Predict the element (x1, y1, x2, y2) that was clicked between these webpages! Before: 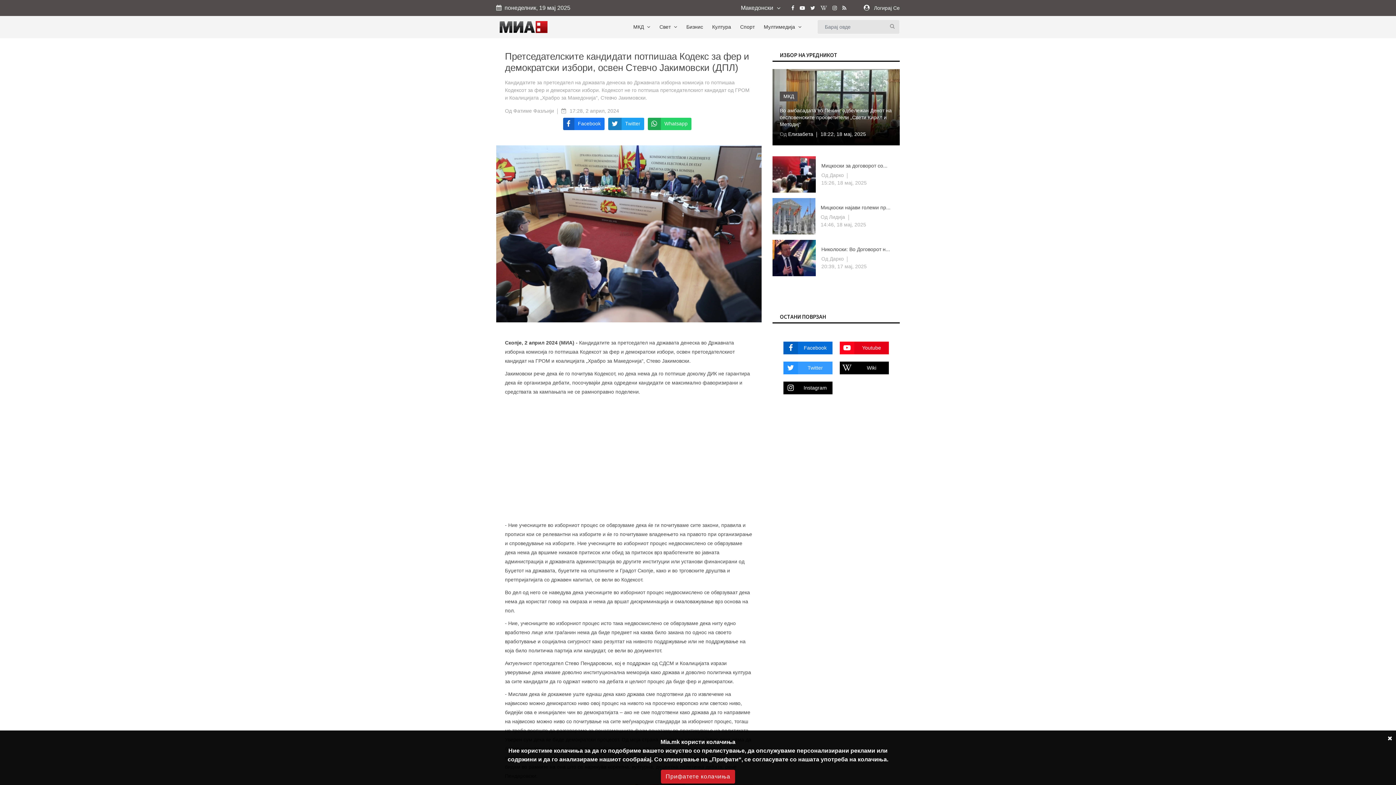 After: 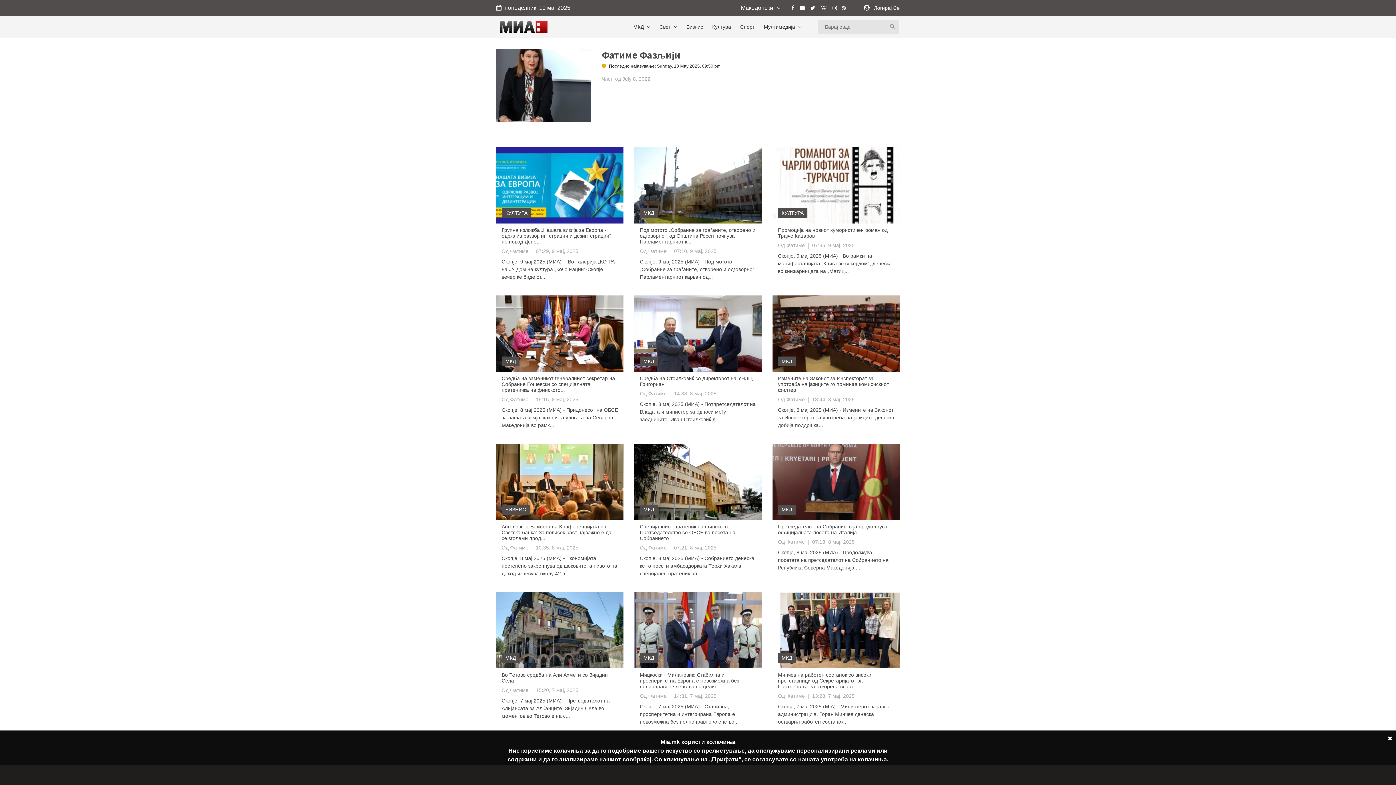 Action: label:   bbox: (561, 107, 569, 113)